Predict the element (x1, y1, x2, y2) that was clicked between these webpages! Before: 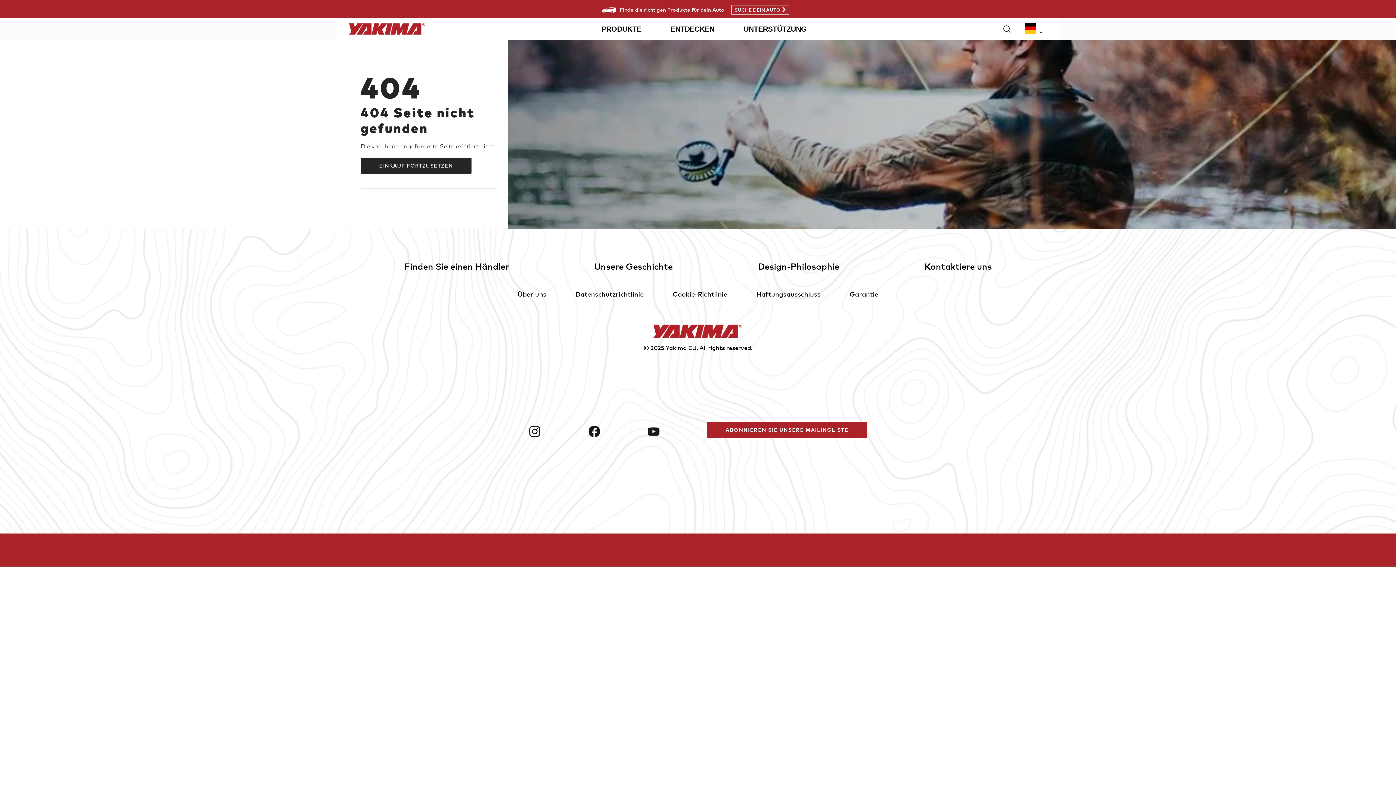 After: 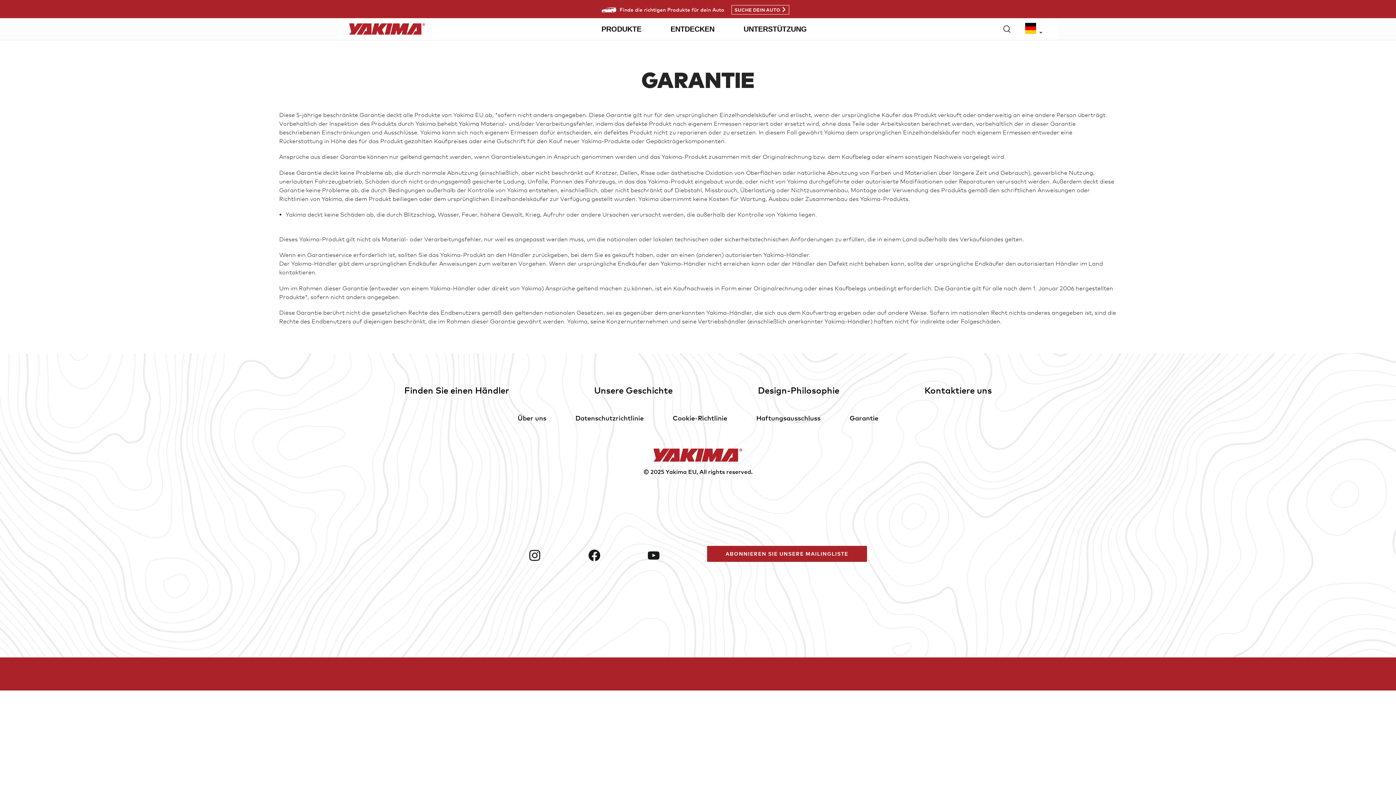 Action: bbox: (849, 289, 878, 298) label: Garantie